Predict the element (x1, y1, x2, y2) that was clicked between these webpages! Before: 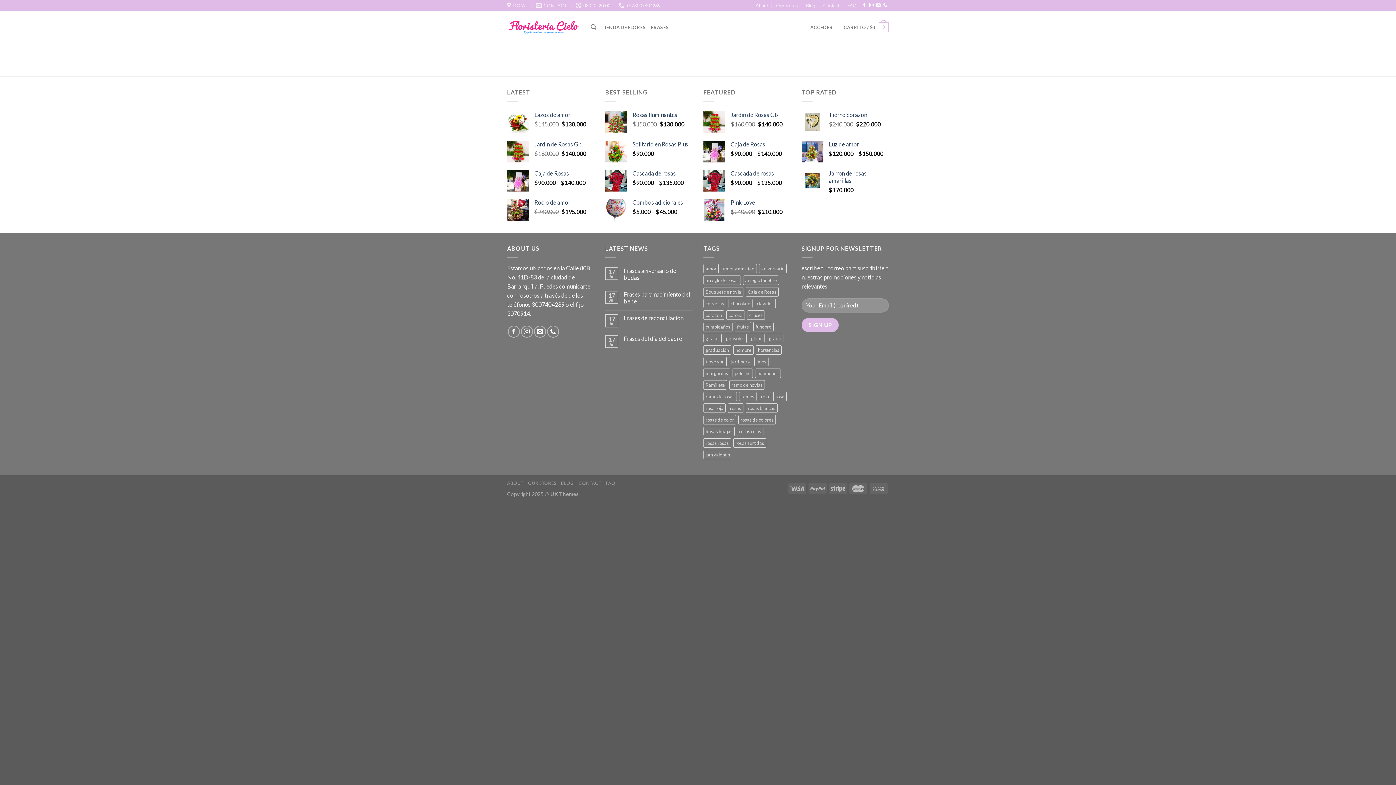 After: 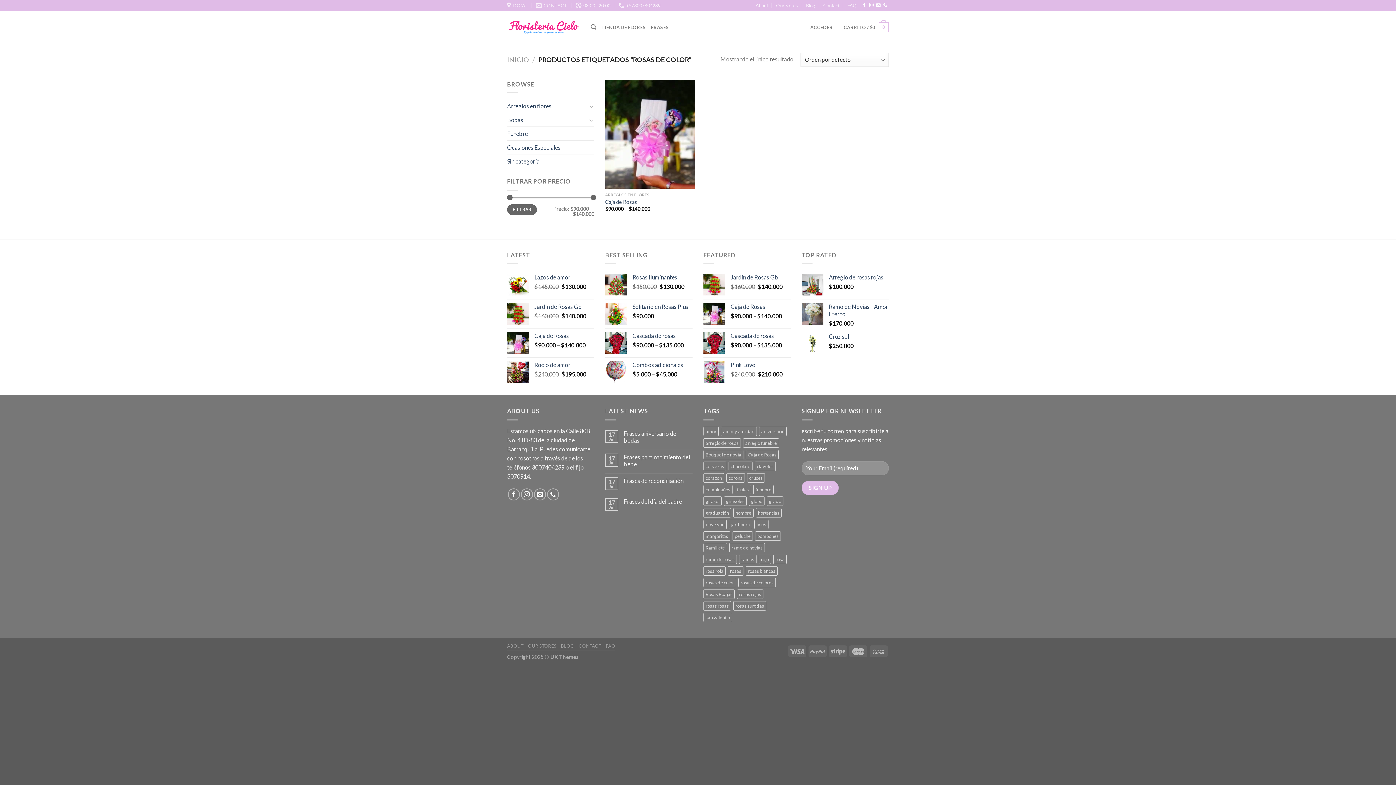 Action: bbox: (703, 415, 736, 424) label: rosas de color (1 producto)